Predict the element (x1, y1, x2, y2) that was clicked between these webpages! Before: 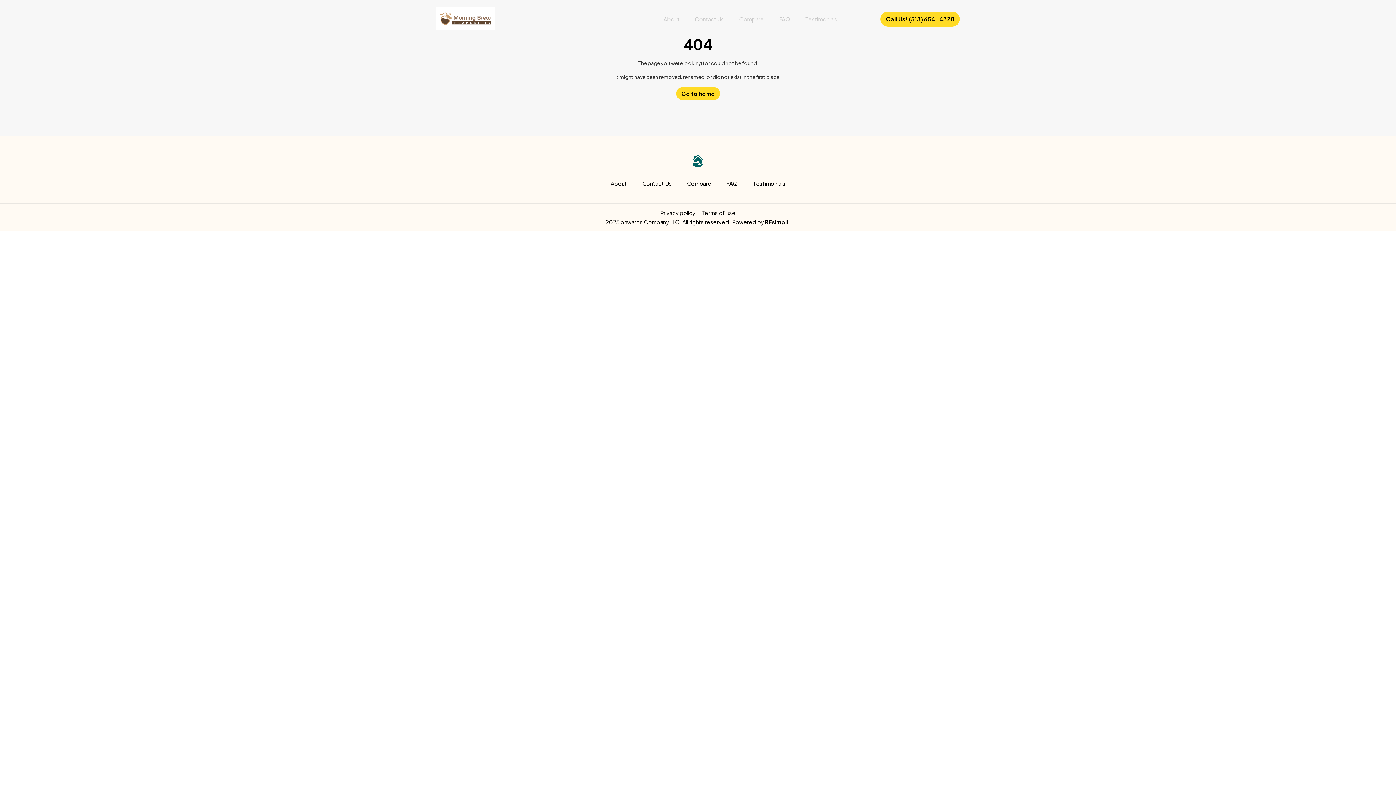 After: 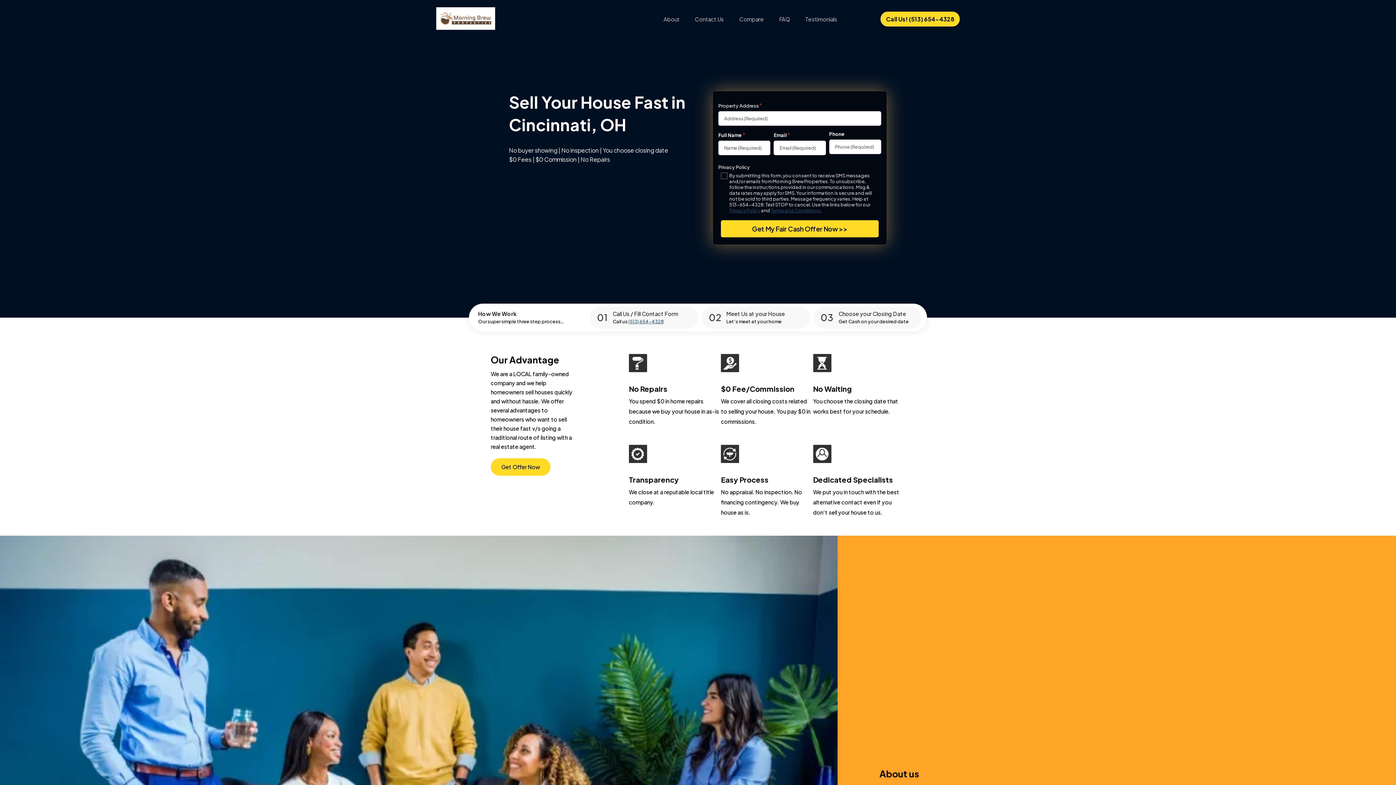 Action: bbox: (436, 7, 498, 29)